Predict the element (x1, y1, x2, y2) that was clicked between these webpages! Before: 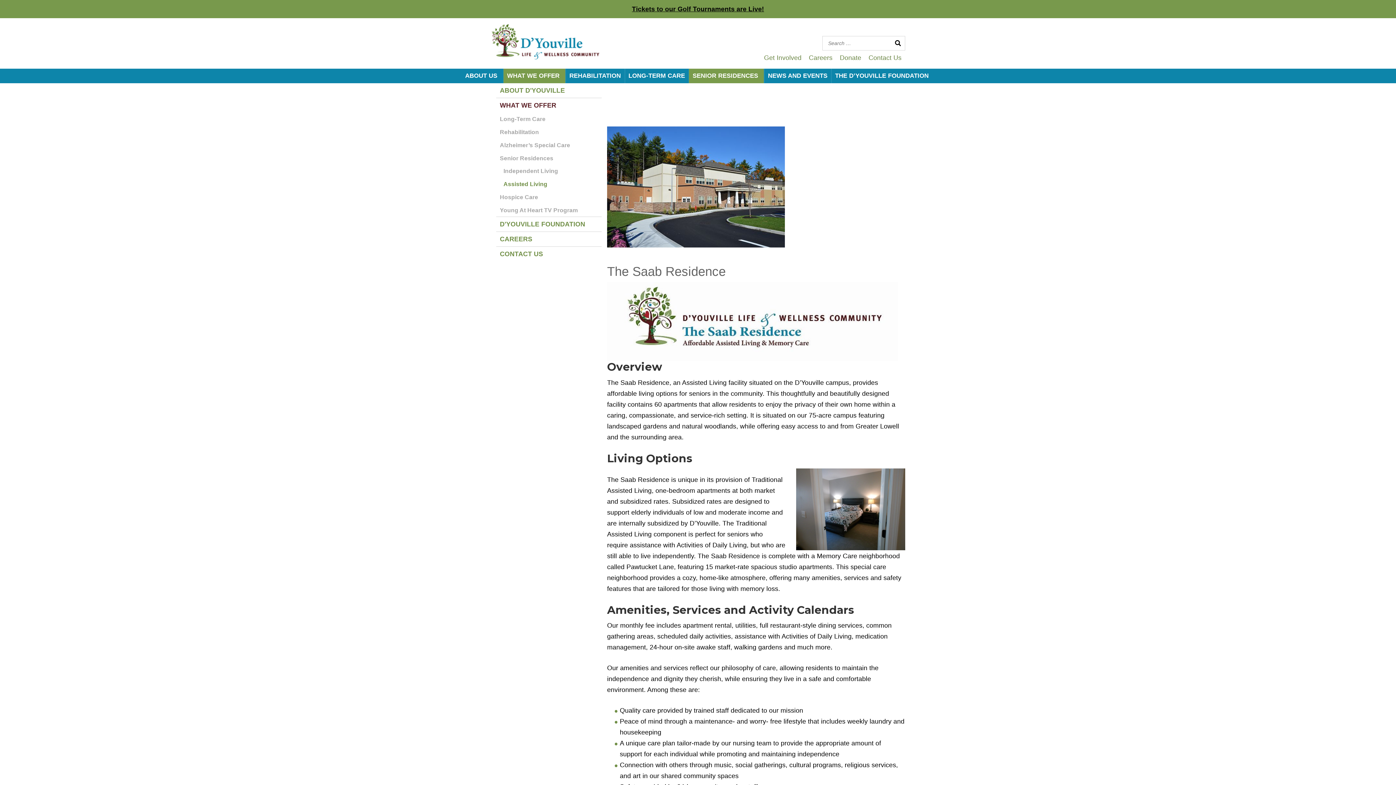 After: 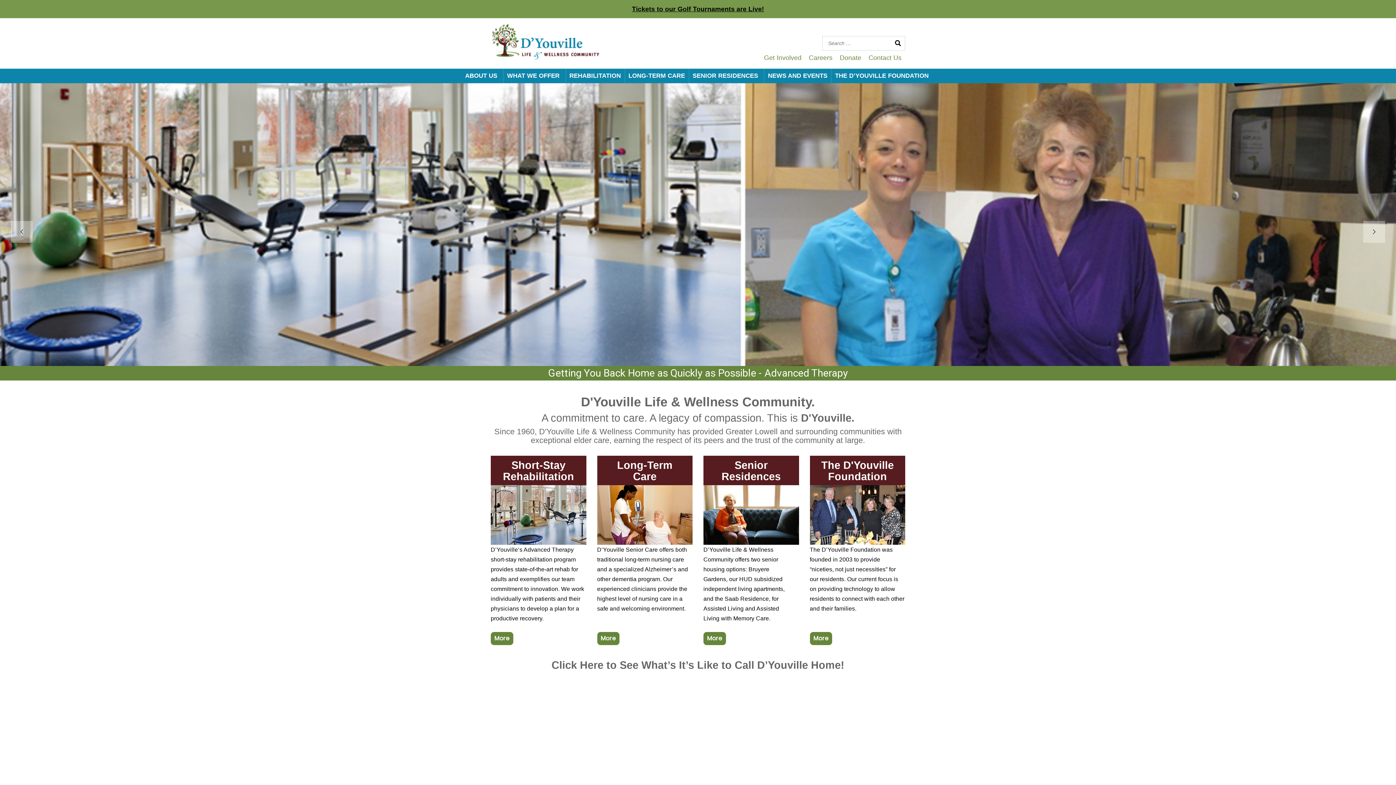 Action: bbox: (490, 18, 600, 65)